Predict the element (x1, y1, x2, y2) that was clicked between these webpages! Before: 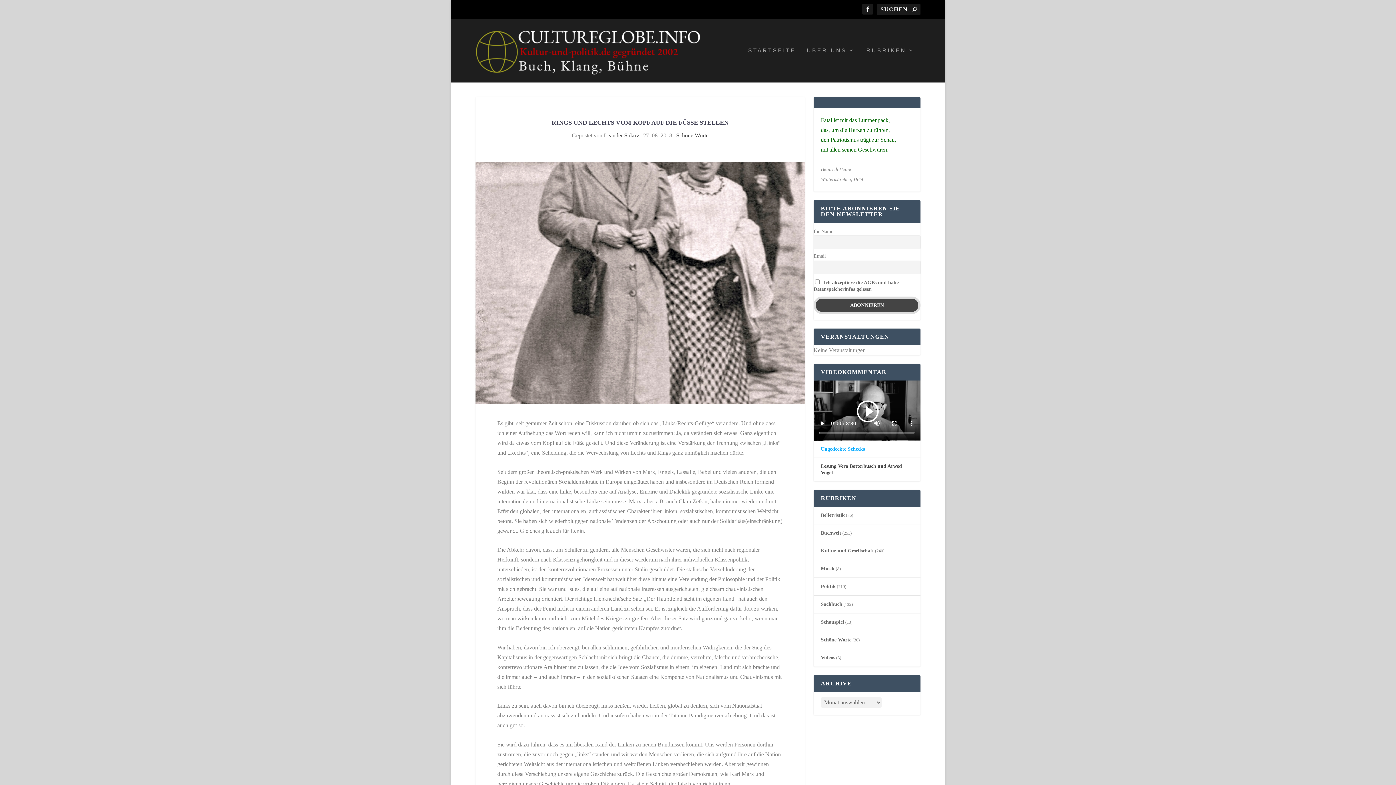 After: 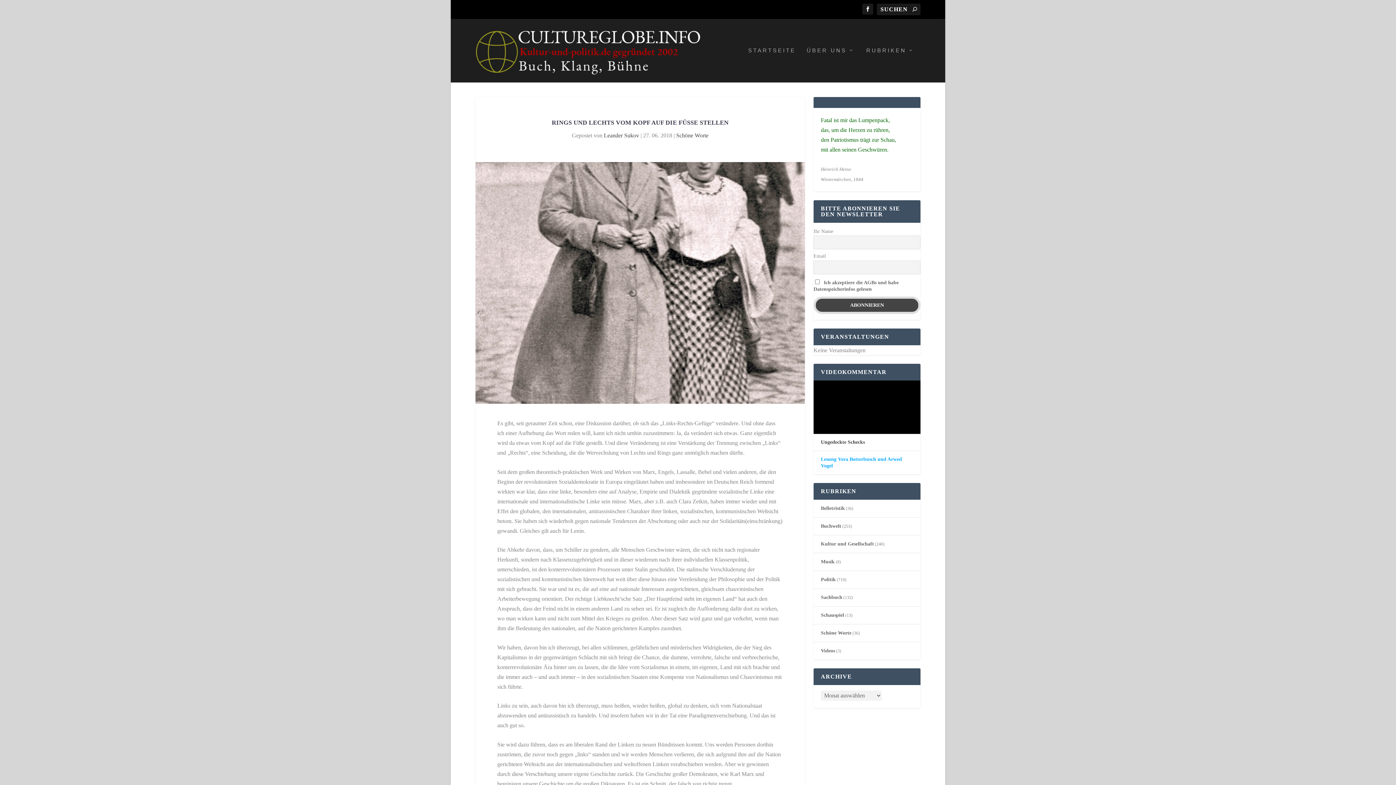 Action: label: Lesung Vera Botterbusch und Arwed Vogel bbox: (821, 463, 913, 476)